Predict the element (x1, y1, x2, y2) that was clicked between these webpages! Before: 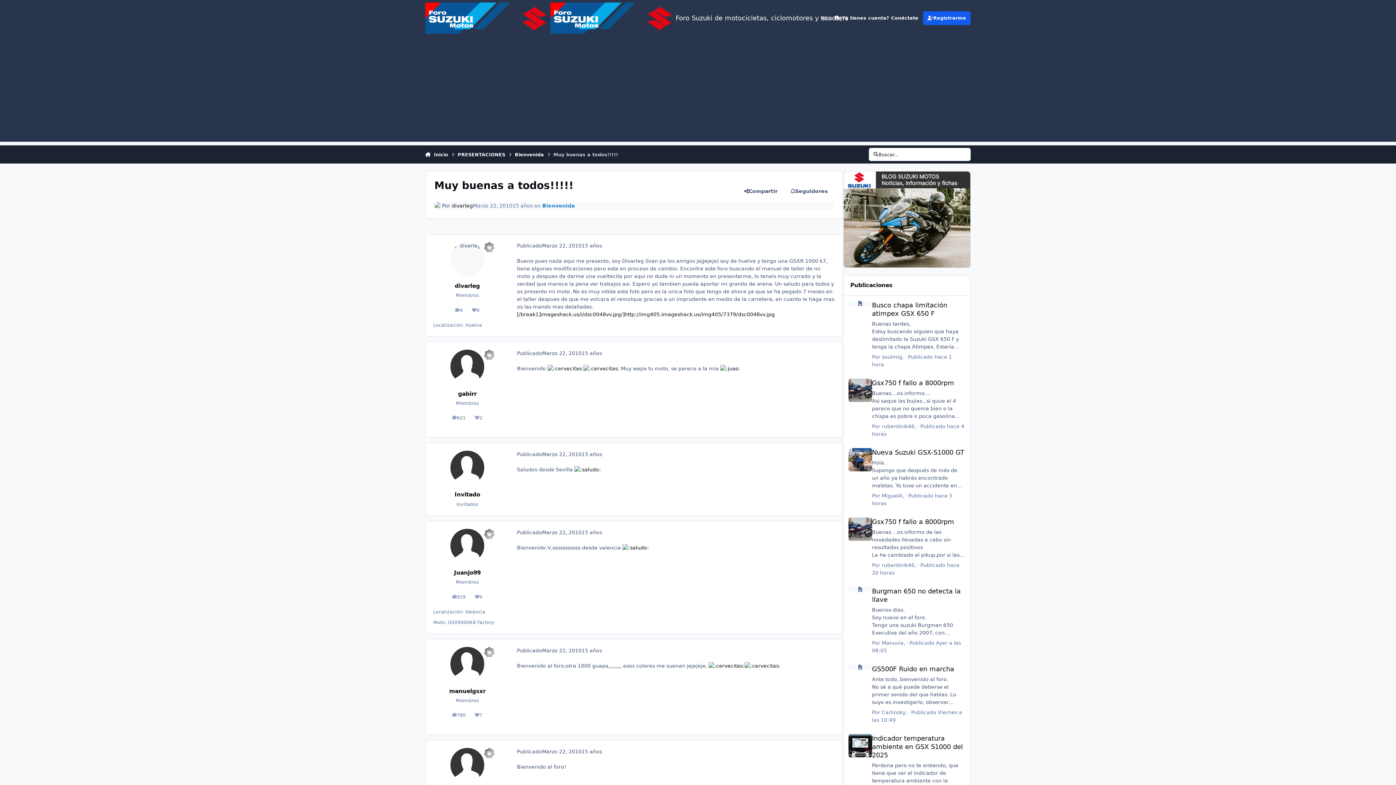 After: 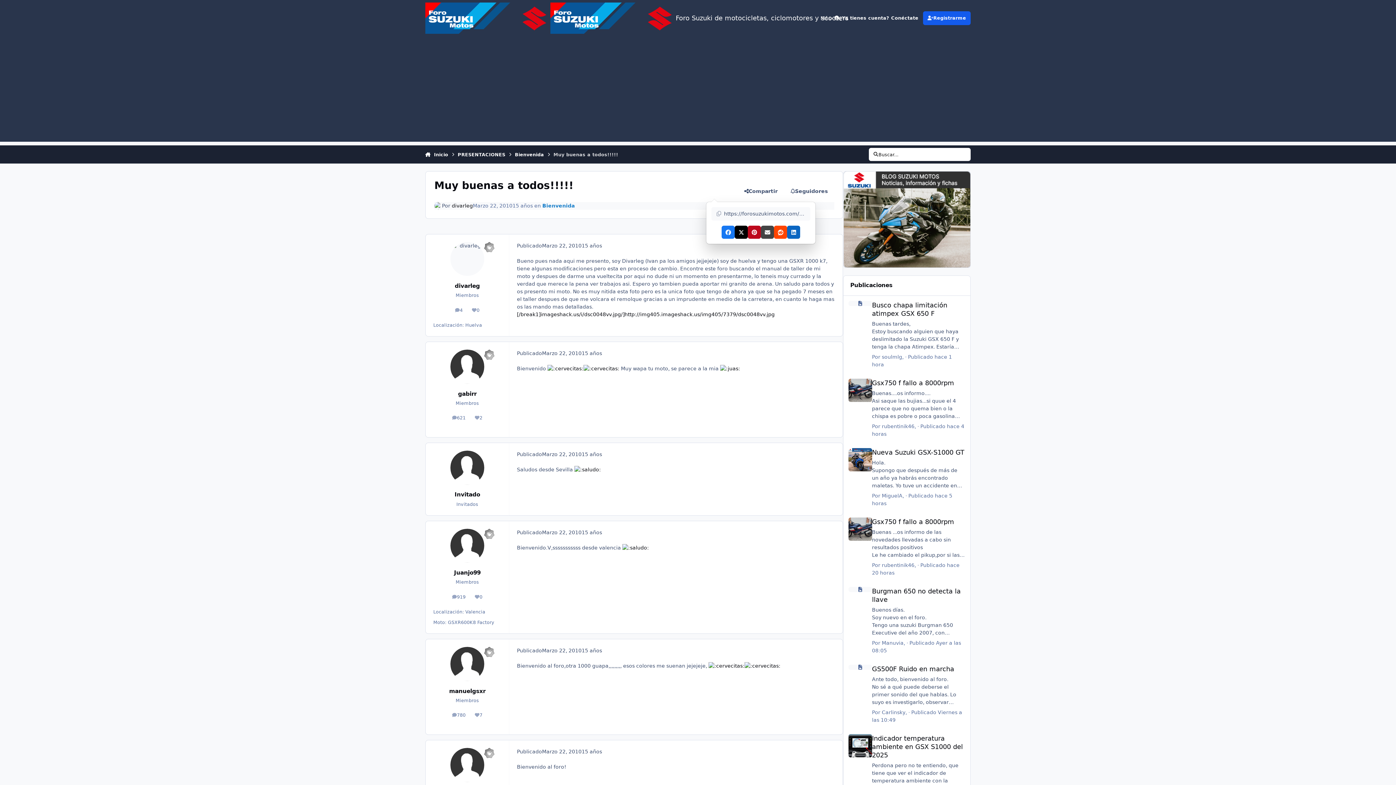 Action: label: Compartir bbox: (737, 184, 784, 197)